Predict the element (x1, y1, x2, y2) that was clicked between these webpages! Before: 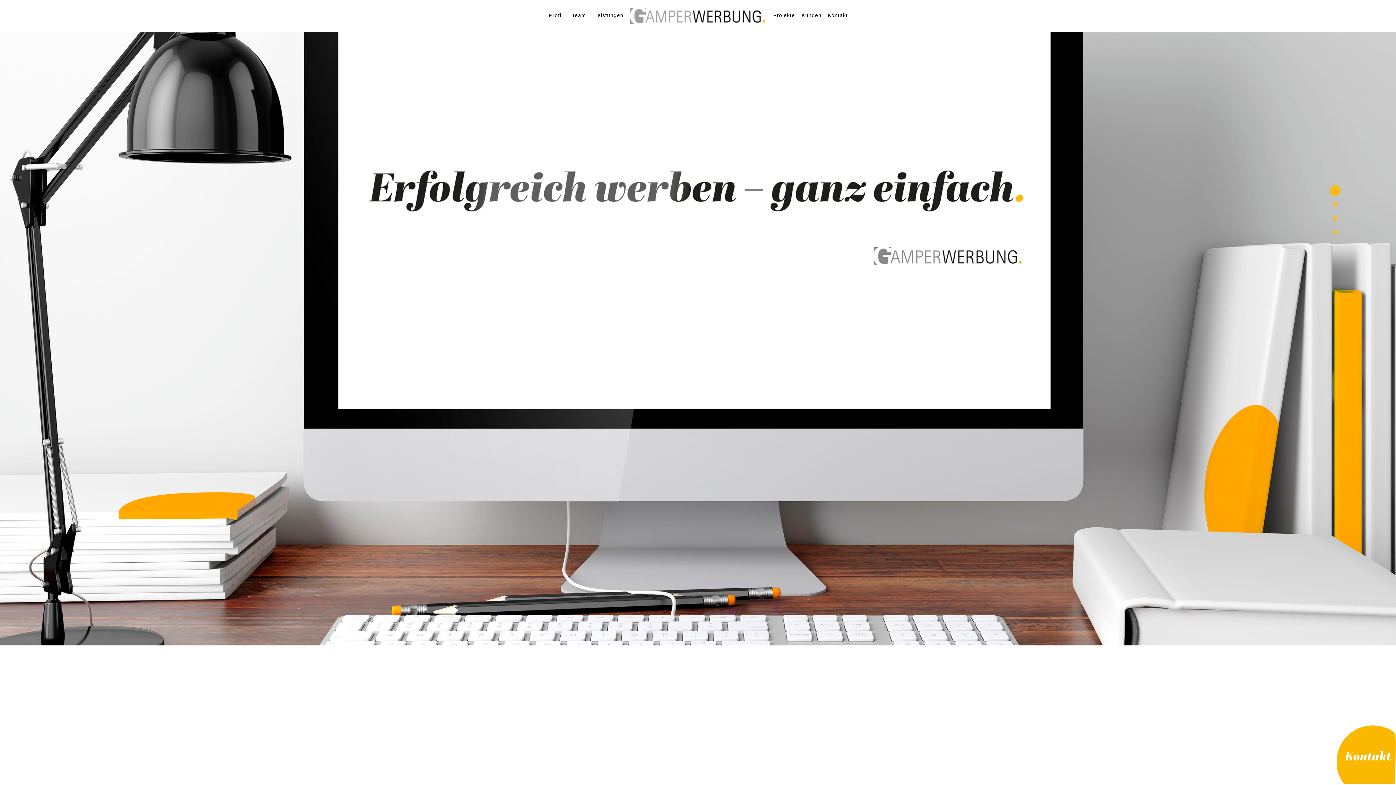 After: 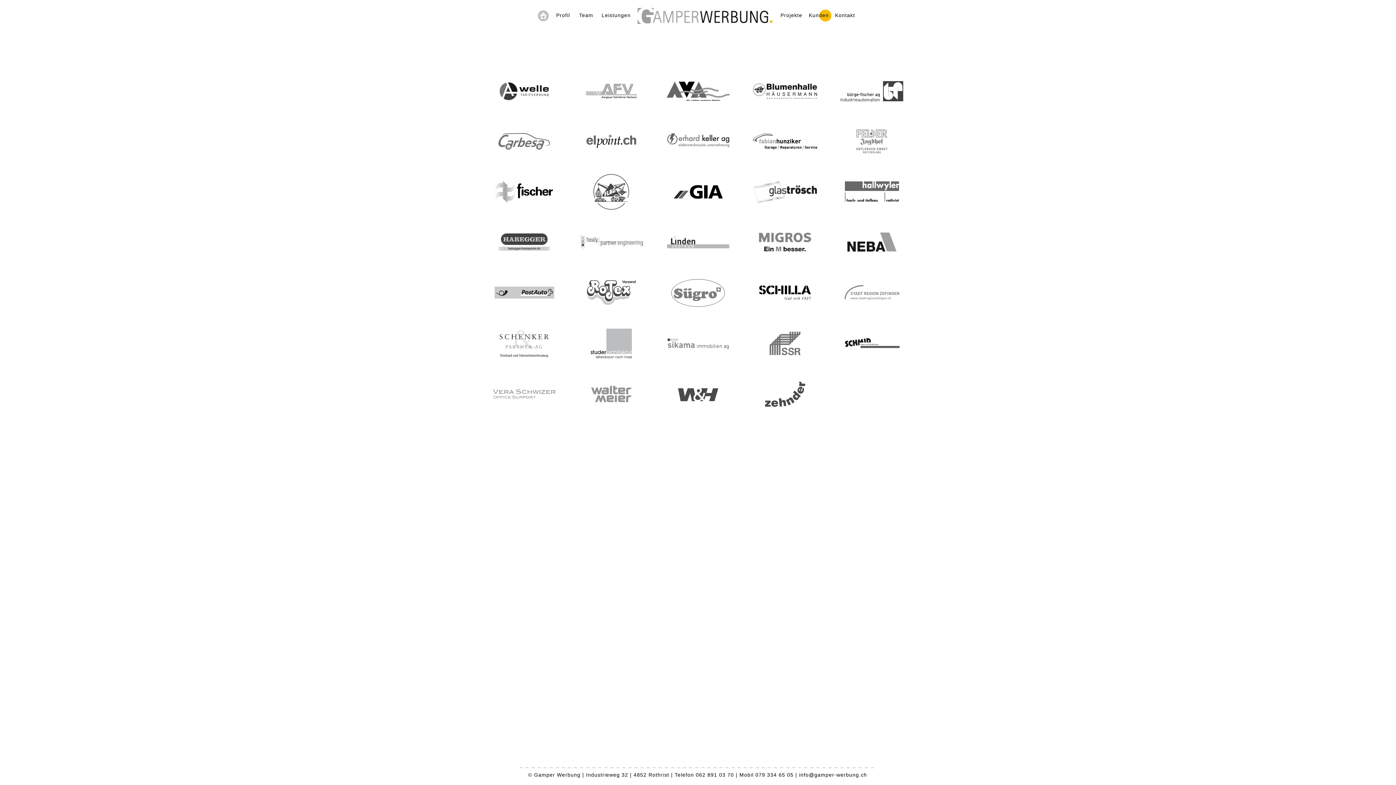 Action: label: Kunden bbox: (798, 9, 824, 21)